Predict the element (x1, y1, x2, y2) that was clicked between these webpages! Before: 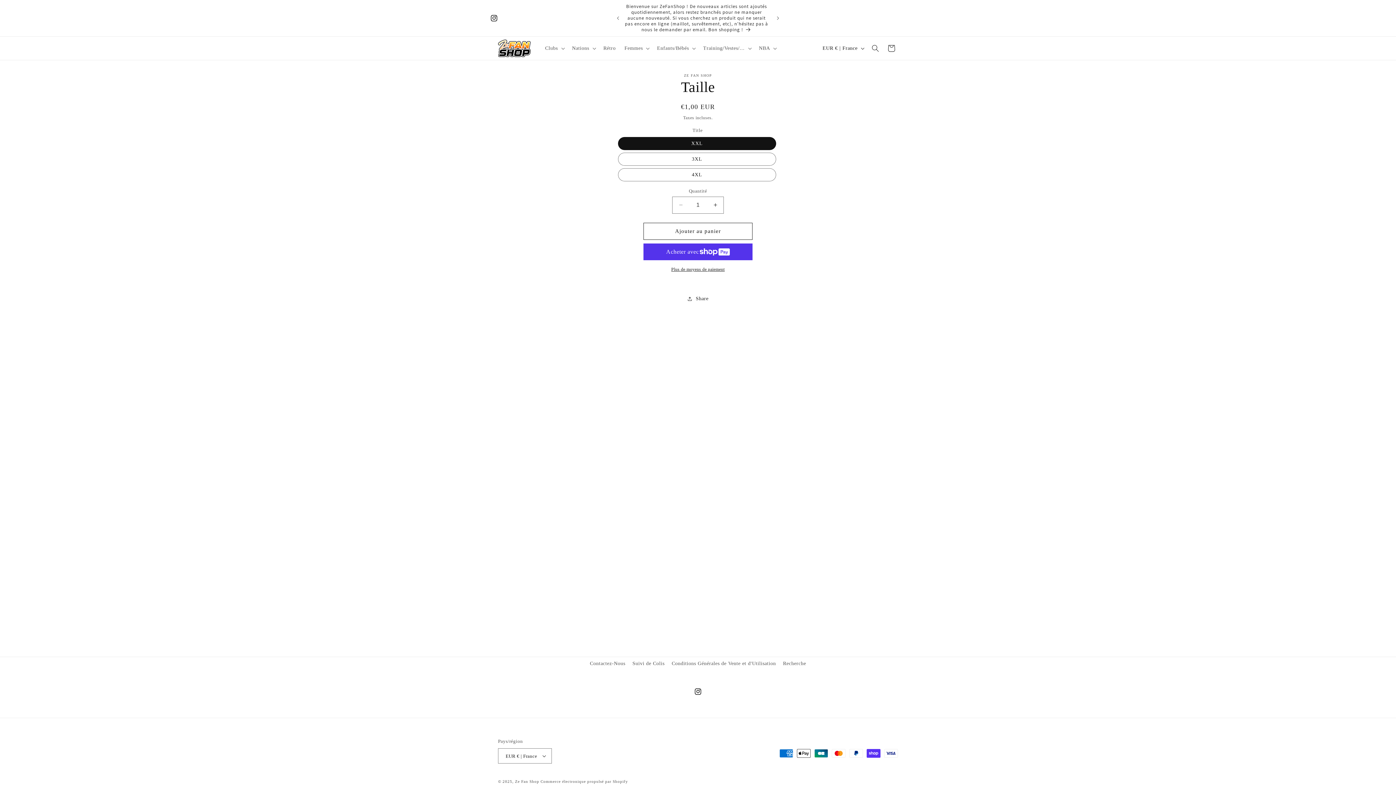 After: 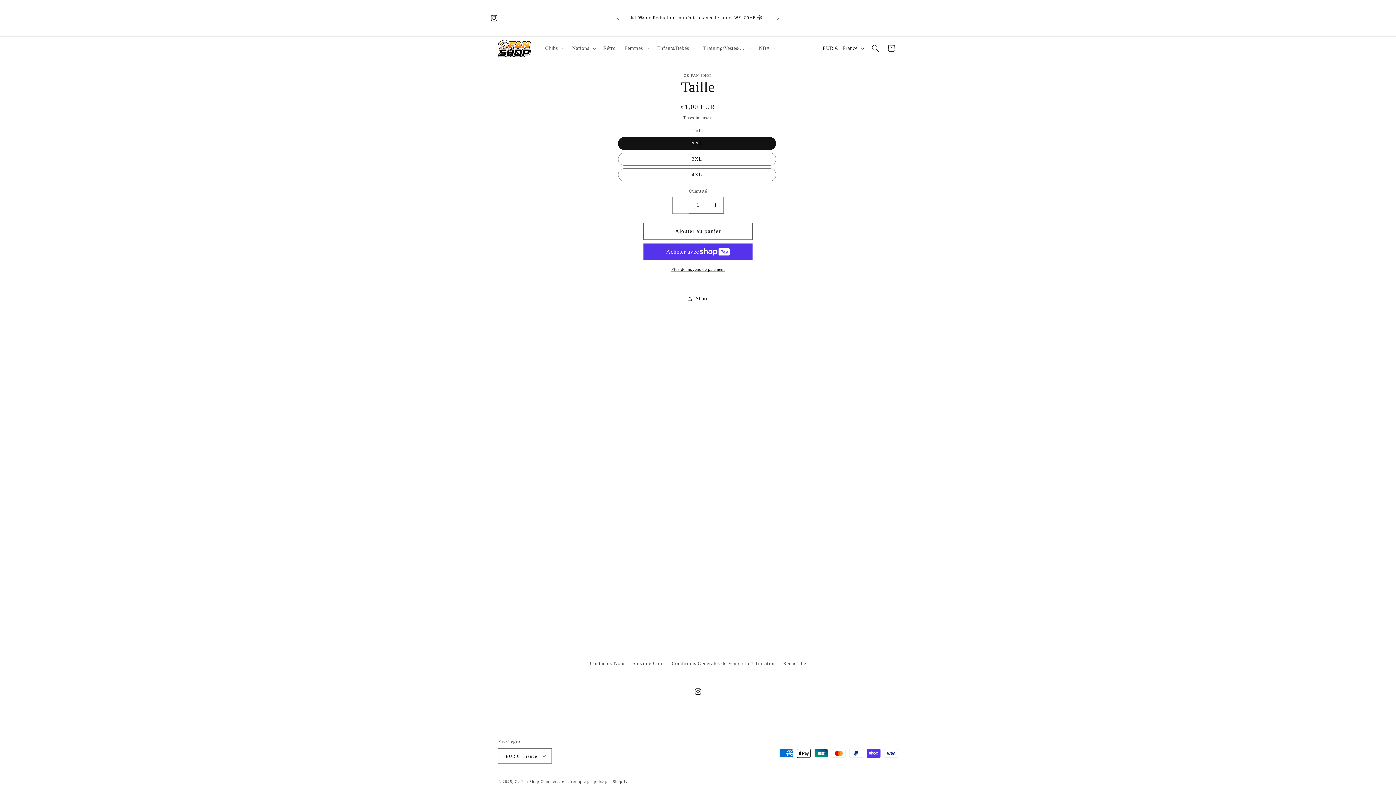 Action: bbox: (672, 196, 689, 213) label: Réduire la quantité de Taille